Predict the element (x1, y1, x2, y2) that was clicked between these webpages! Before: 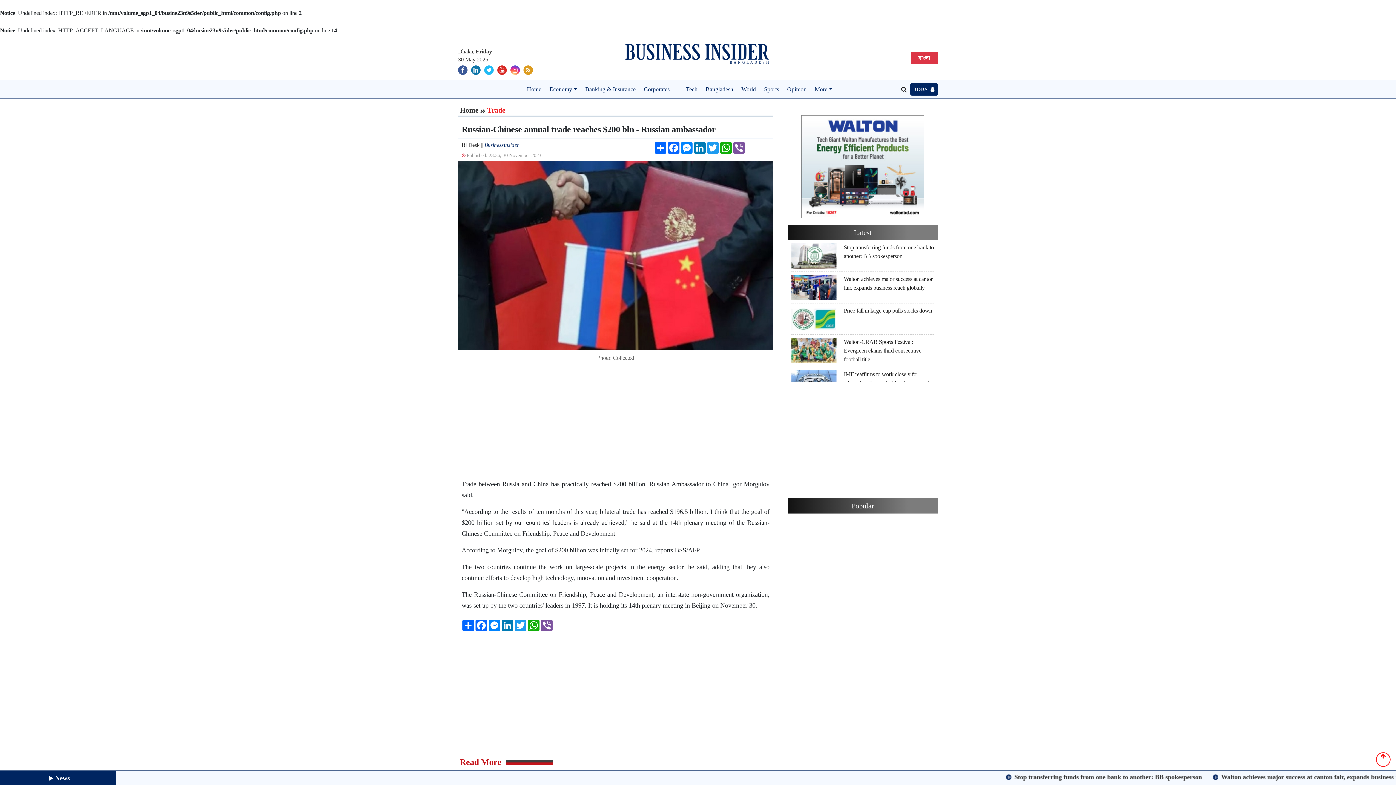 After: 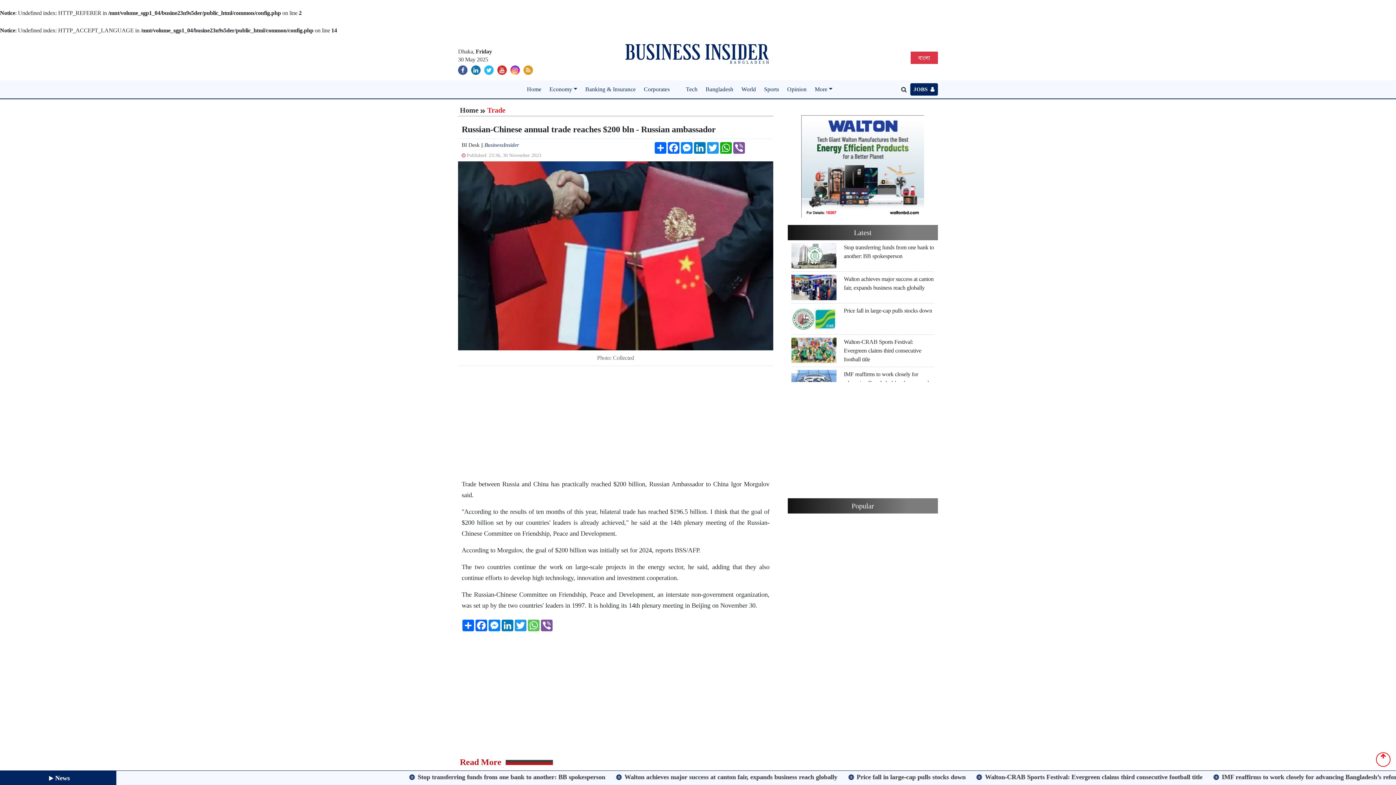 Action: bbox: (527, 620, 540, 631) label: WhatsApp